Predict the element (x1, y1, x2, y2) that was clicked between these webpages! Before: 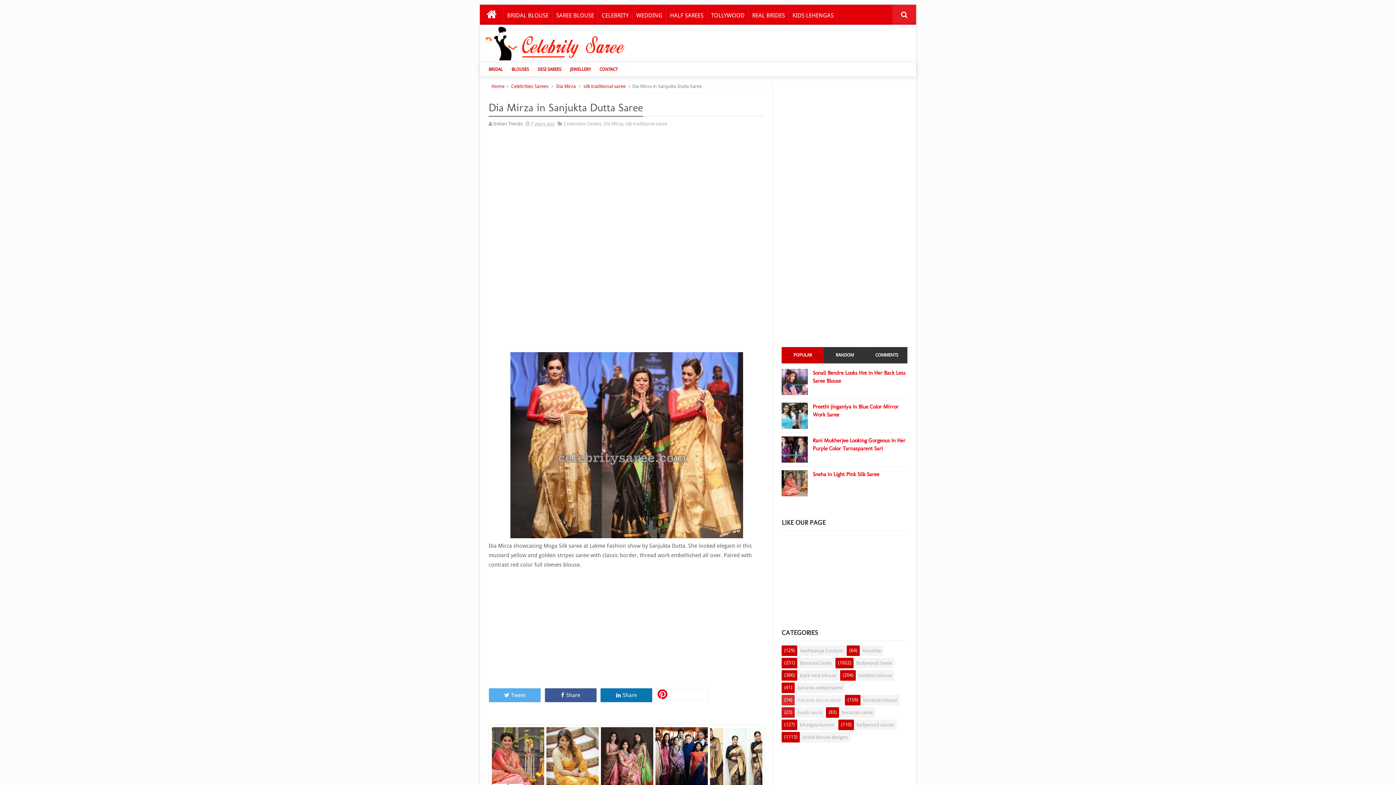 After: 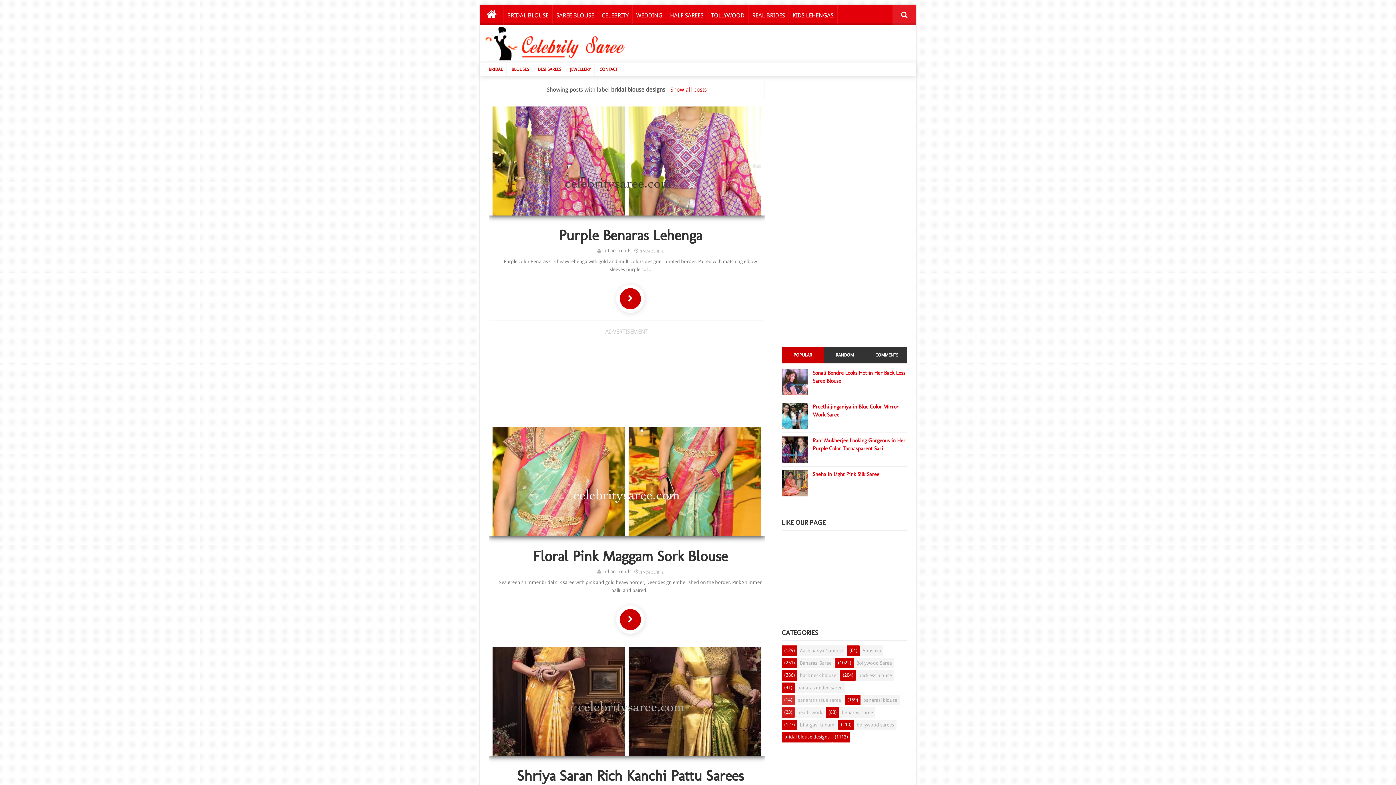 Action: label: BRIDAL BLOUSE bbox: (503, 10, 552, 23)